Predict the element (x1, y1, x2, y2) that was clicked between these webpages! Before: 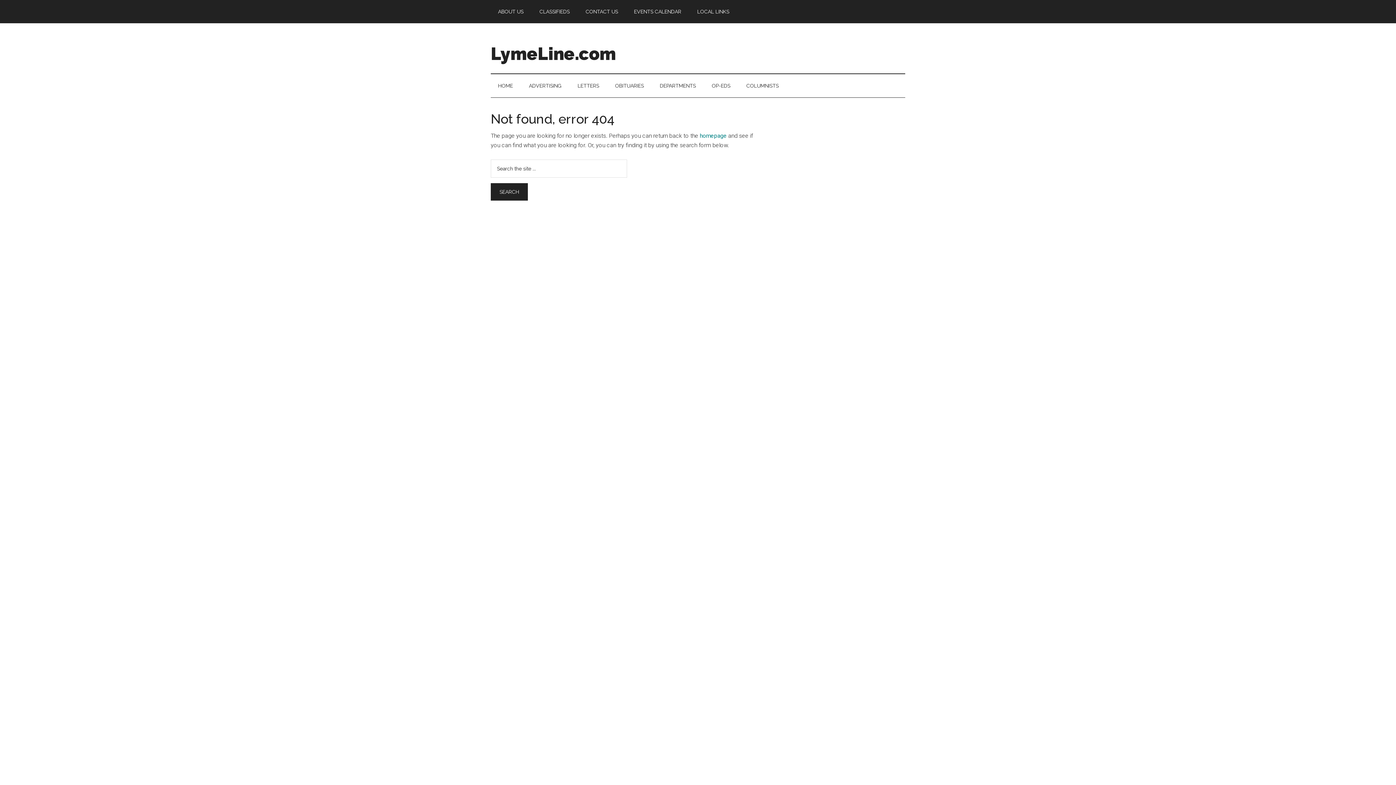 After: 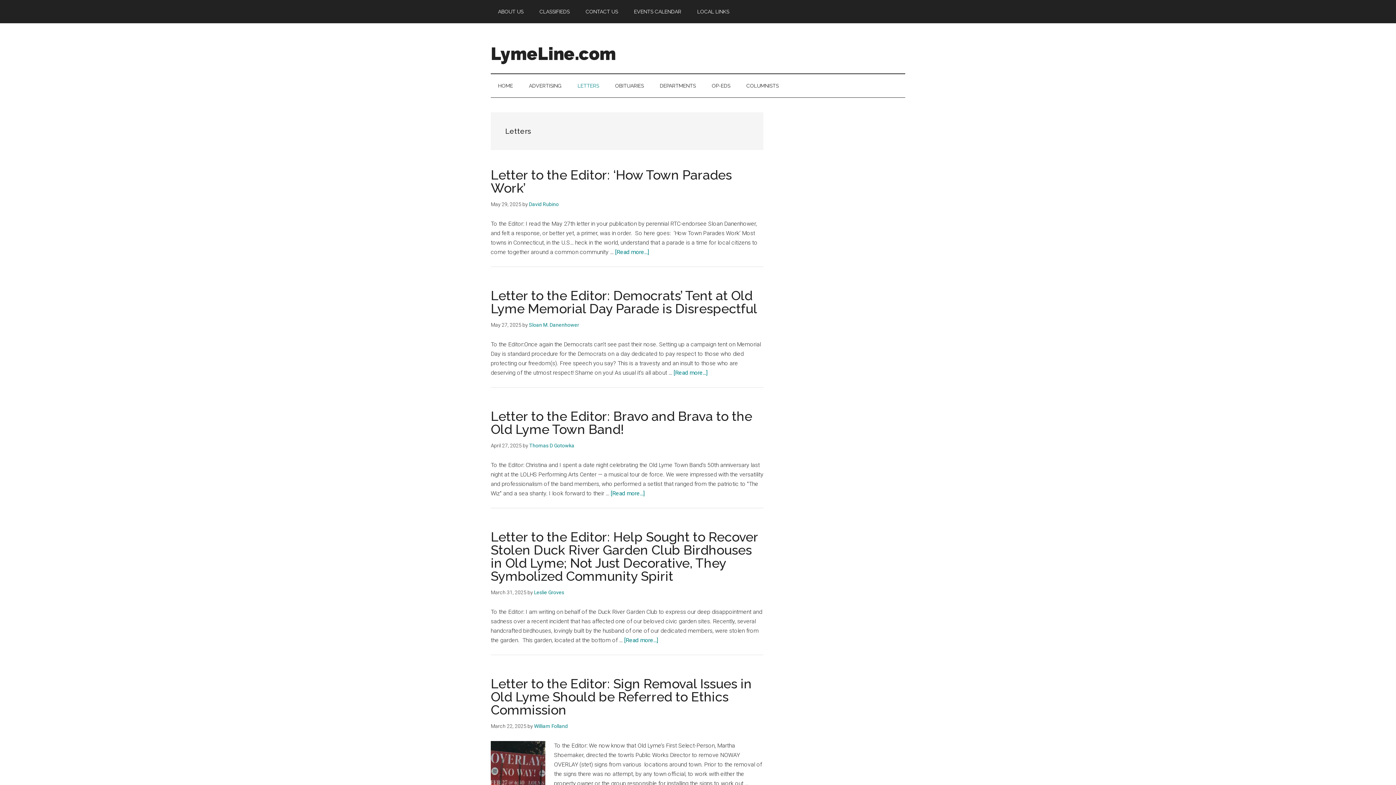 Action: label: LETTERS bbox: (570, 74, 606, 97)